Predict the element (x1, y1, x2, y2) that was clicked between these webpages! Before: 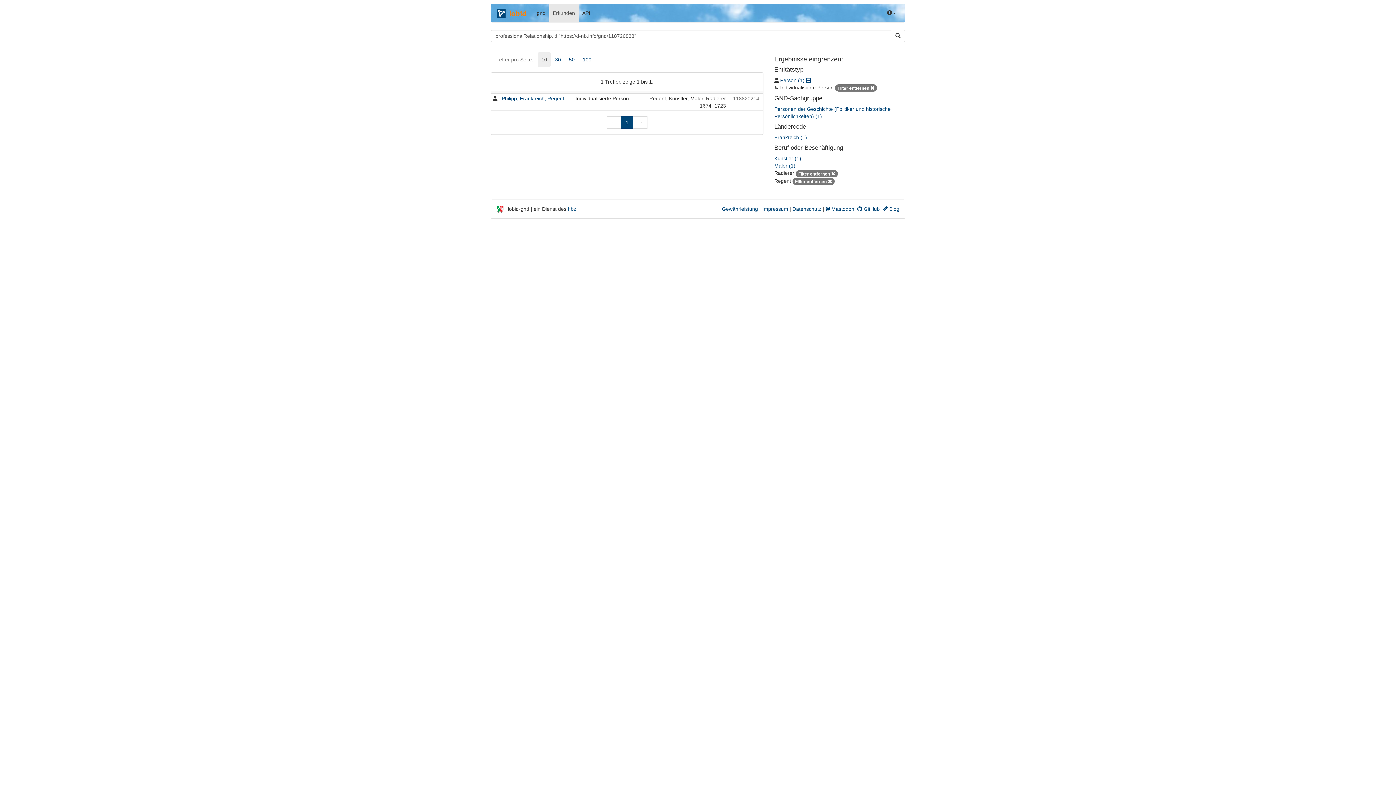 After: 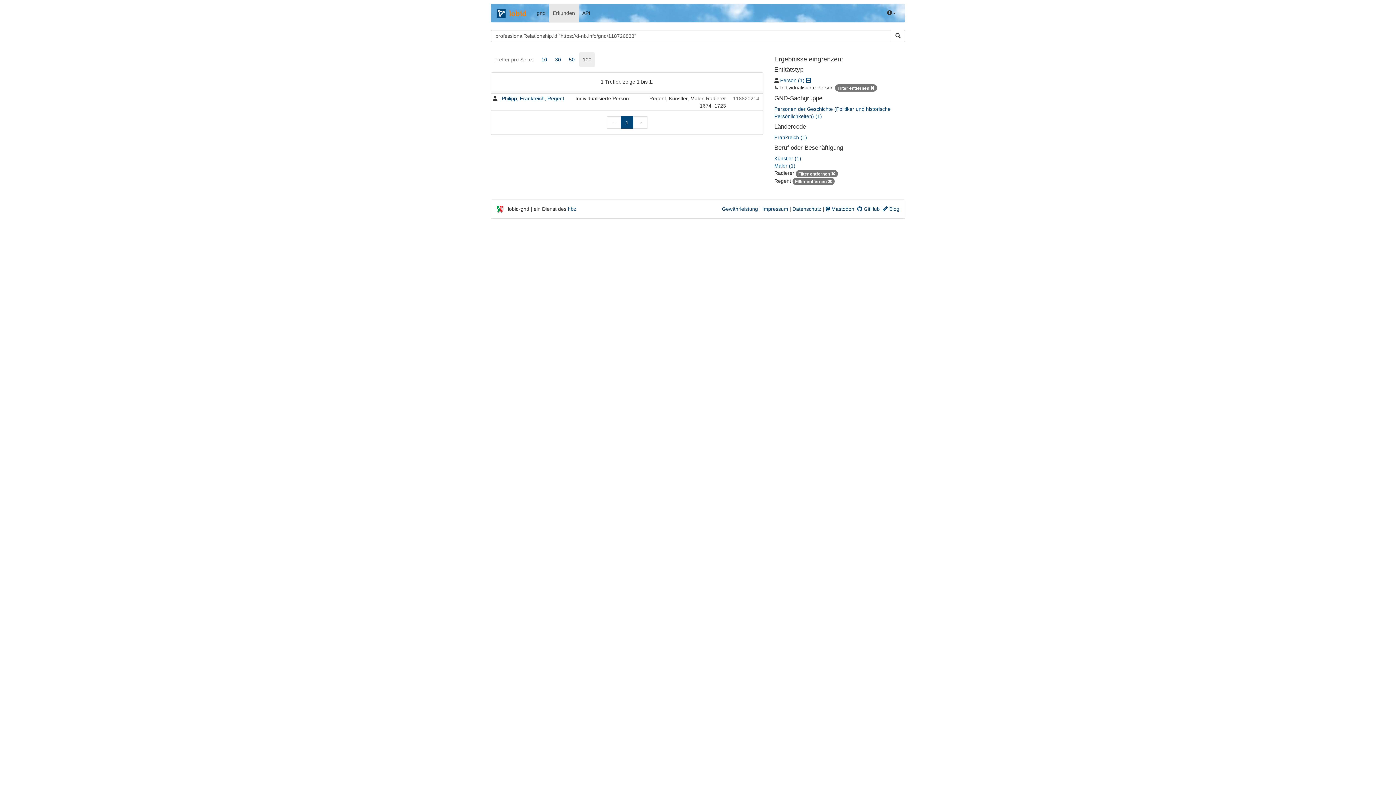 Action: bbox: (579, 52, 595, 66) label: 100